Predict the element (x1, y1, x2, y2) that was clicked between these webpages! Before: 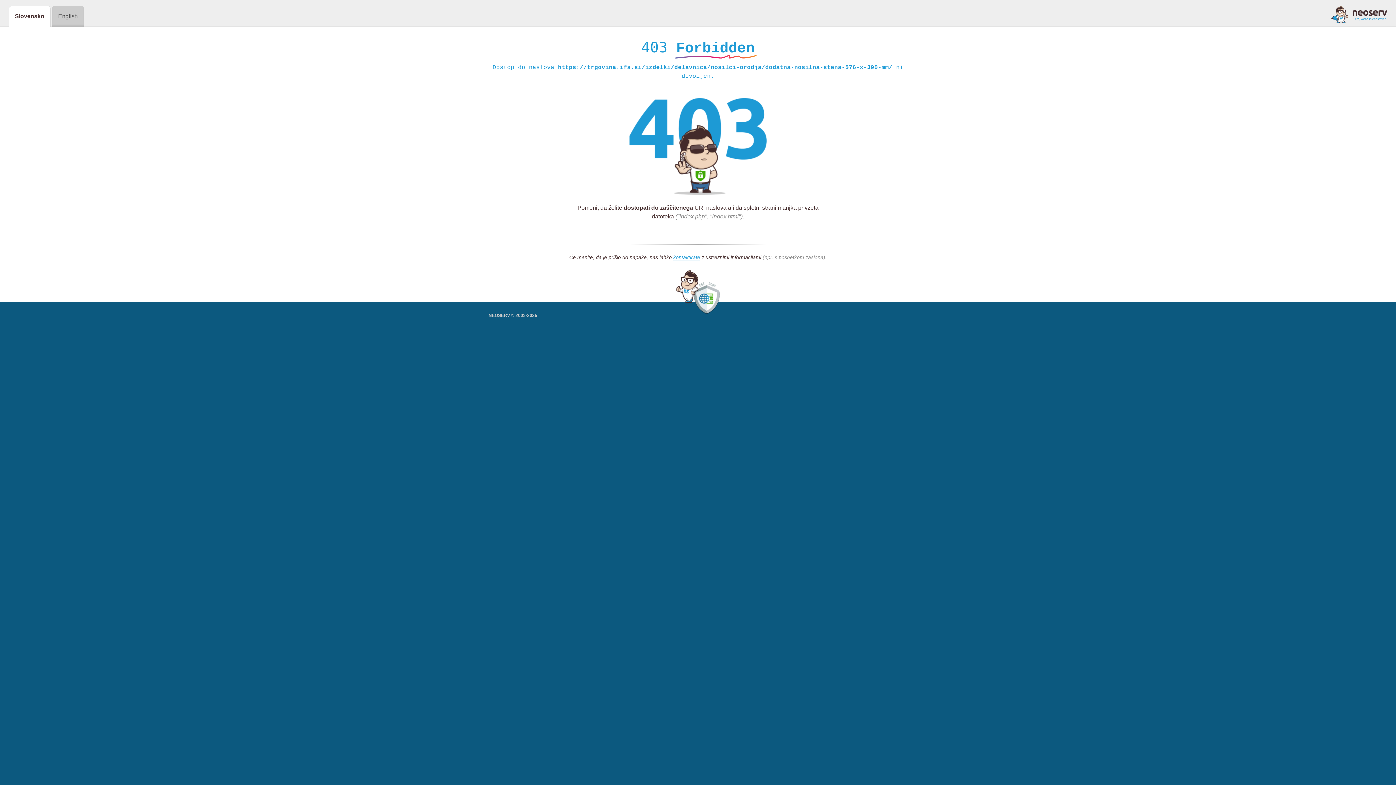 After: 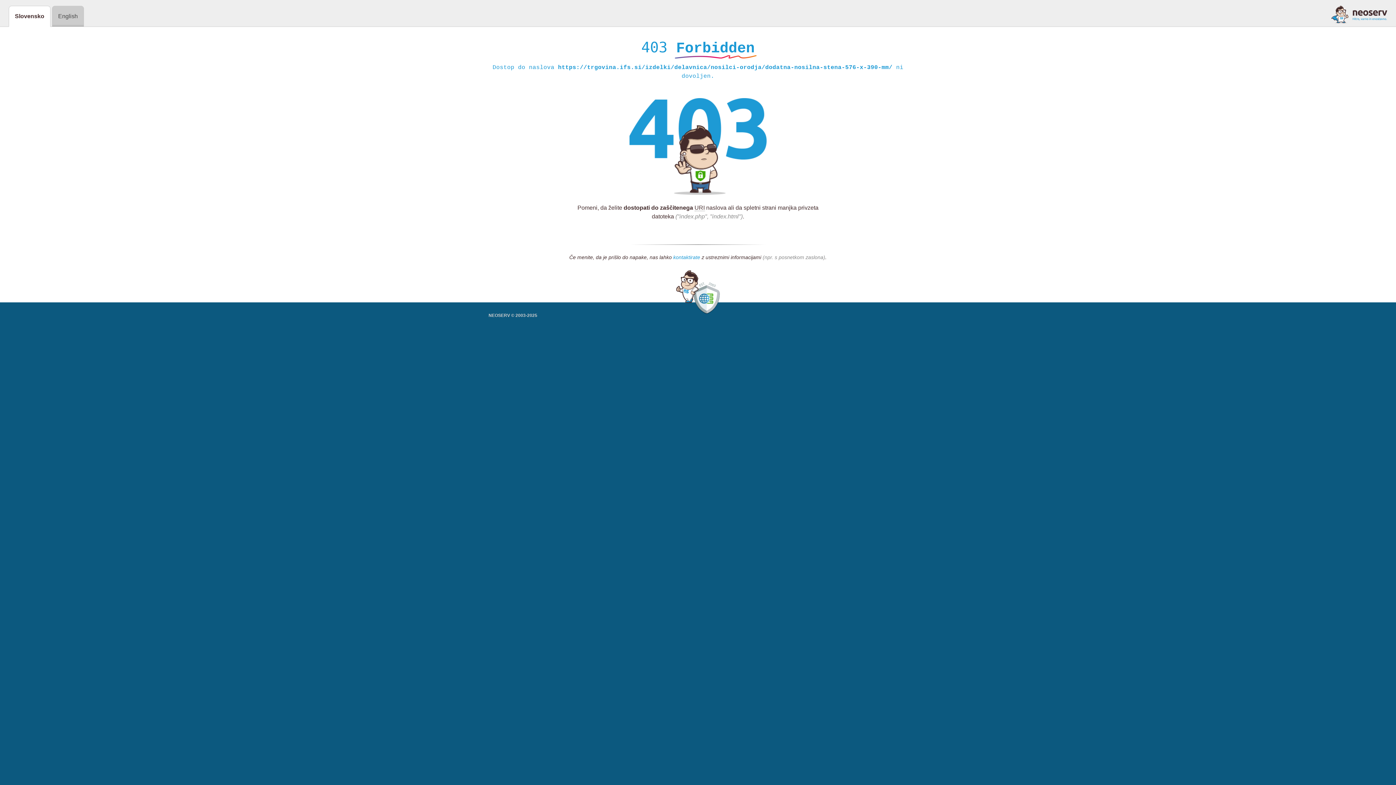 Action: label: kontaktirate bbox: (673, 254, 700, 261)